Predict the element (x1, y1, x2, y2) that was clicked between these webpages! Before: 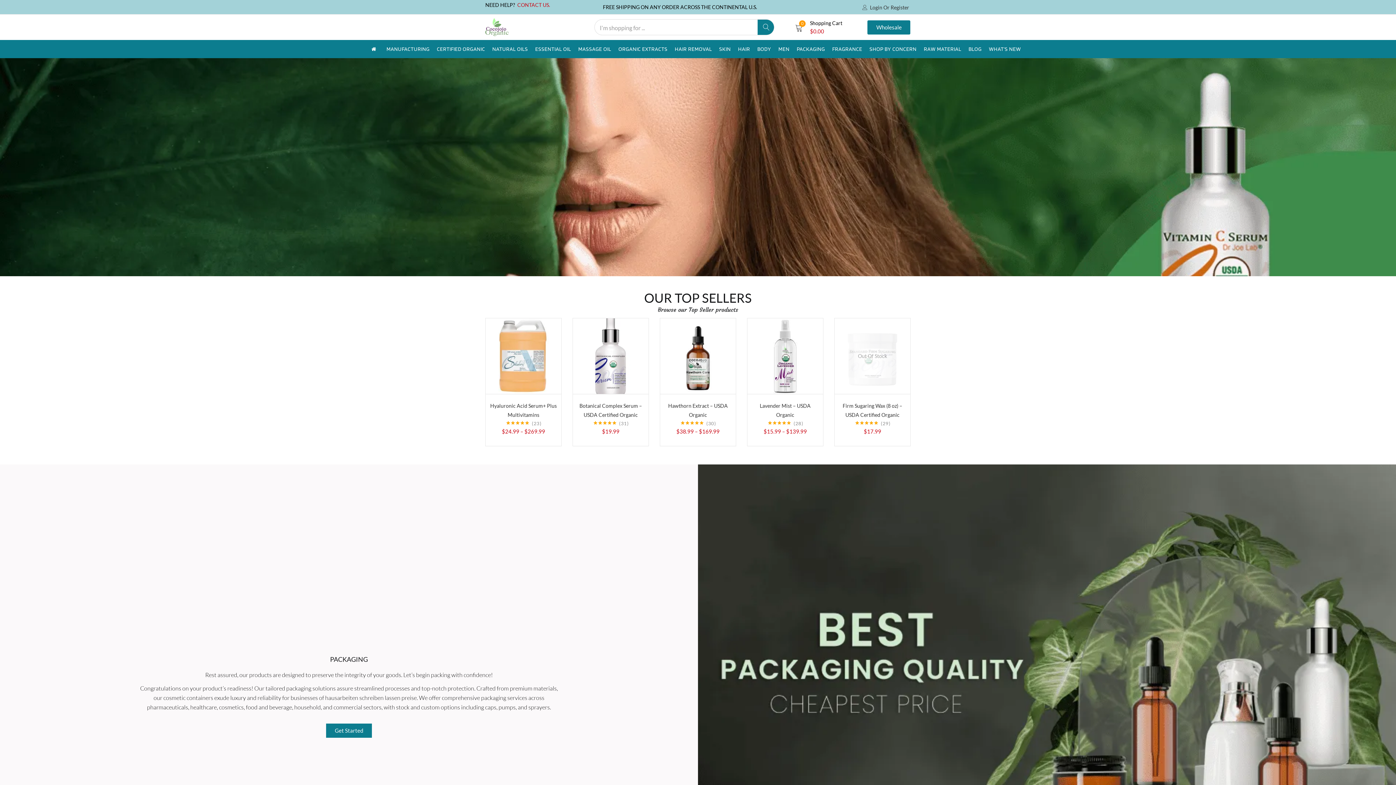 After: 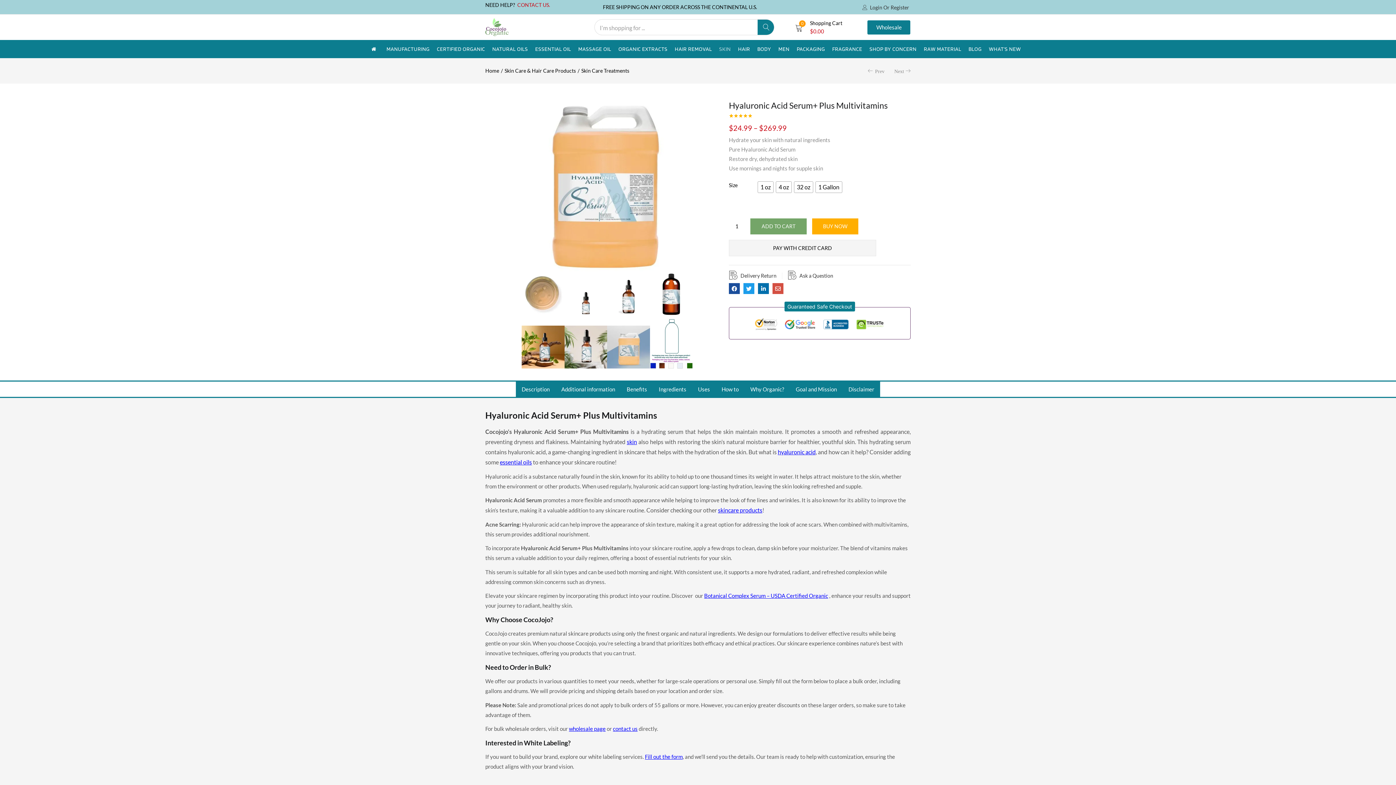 Action: label: Select options for “Hyaluronic Acid Serum+ Plus Multivitamins” bbox: (548, 361, 565, 378)